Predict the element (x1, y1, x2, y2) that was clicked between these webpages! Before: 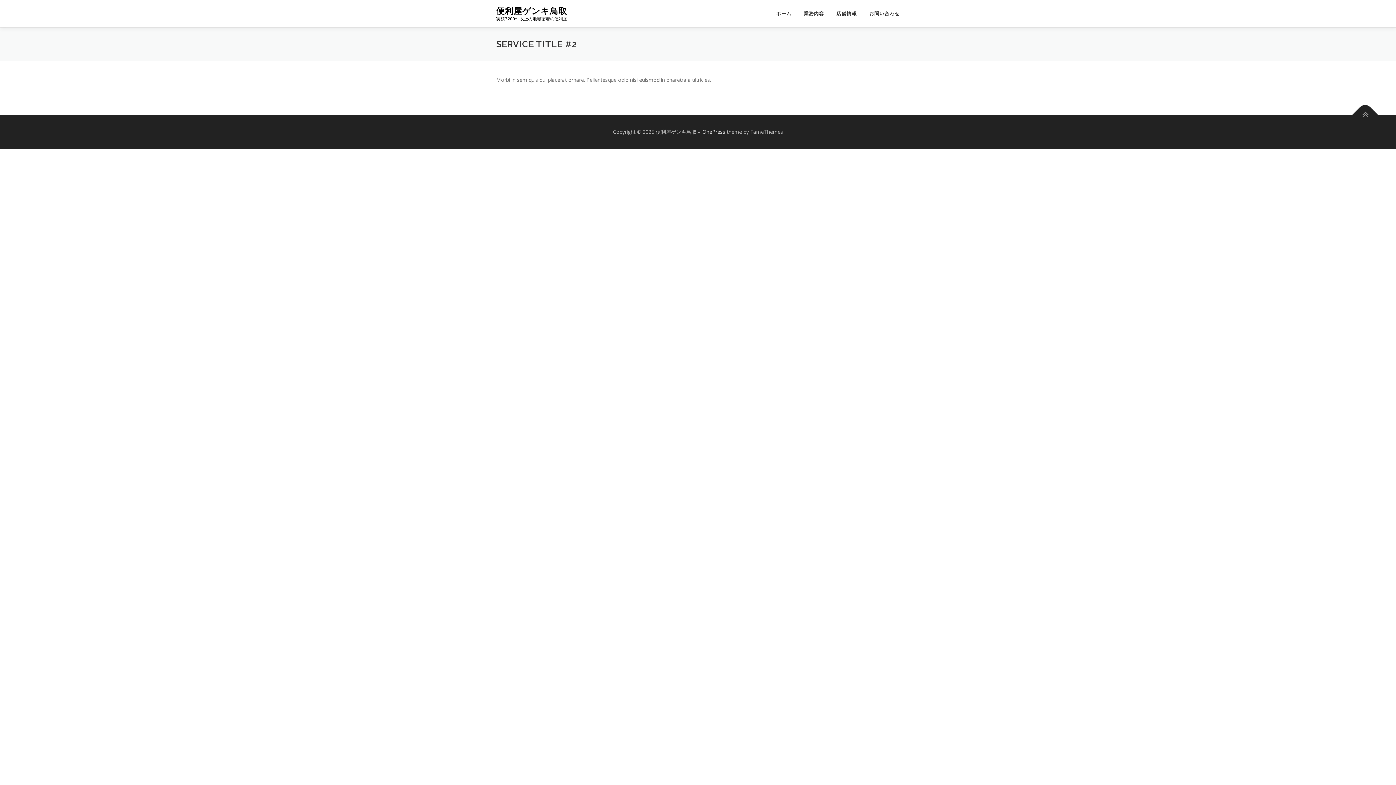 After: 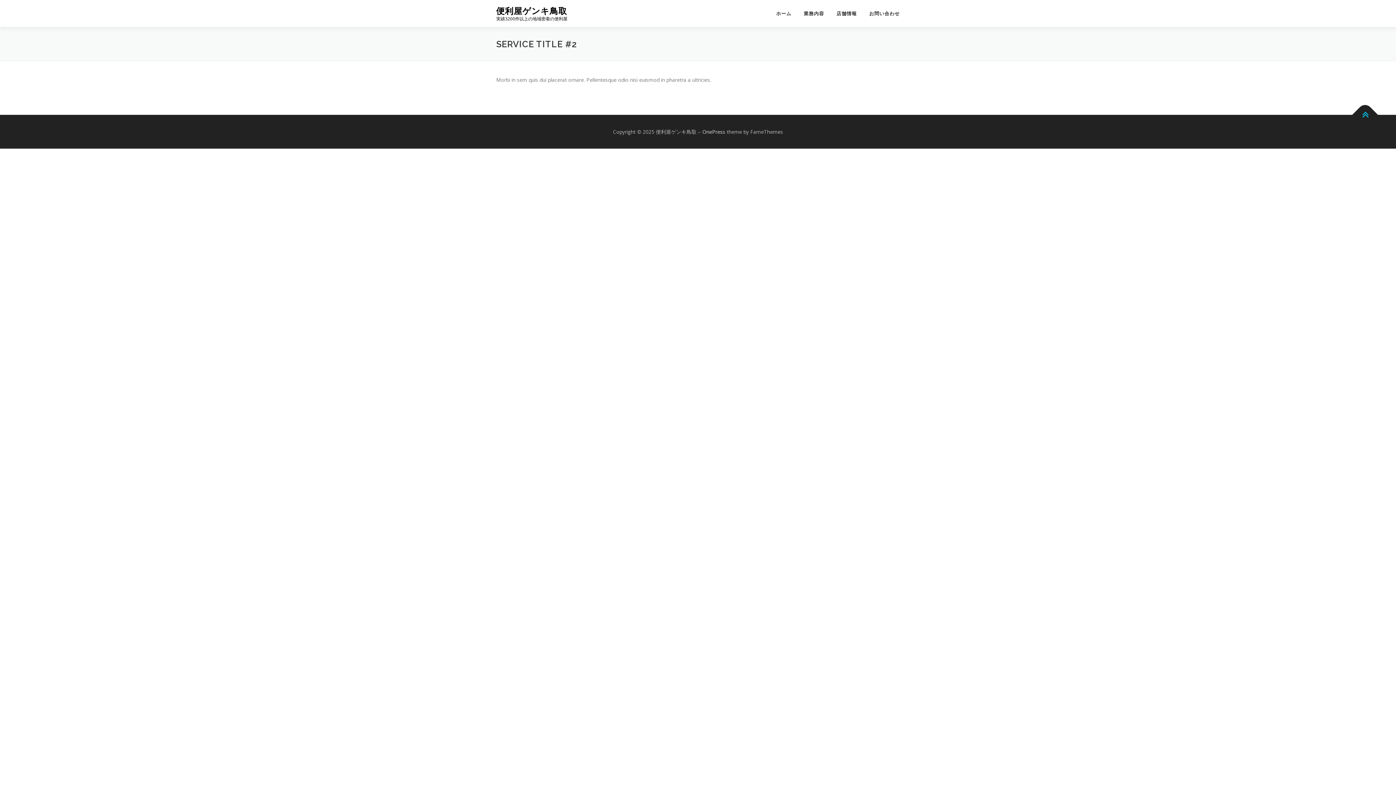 Action: bbox: (1352, 102, 1378, 127)